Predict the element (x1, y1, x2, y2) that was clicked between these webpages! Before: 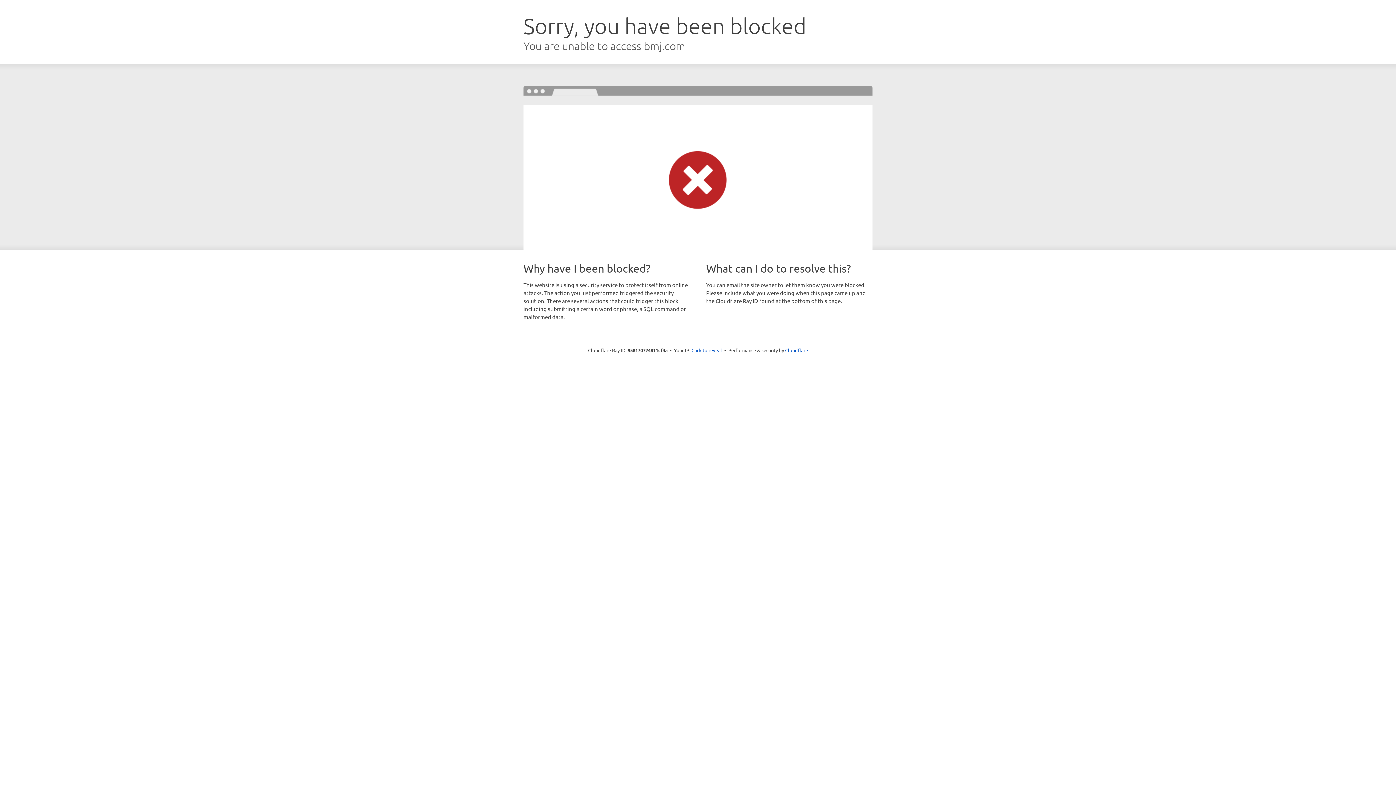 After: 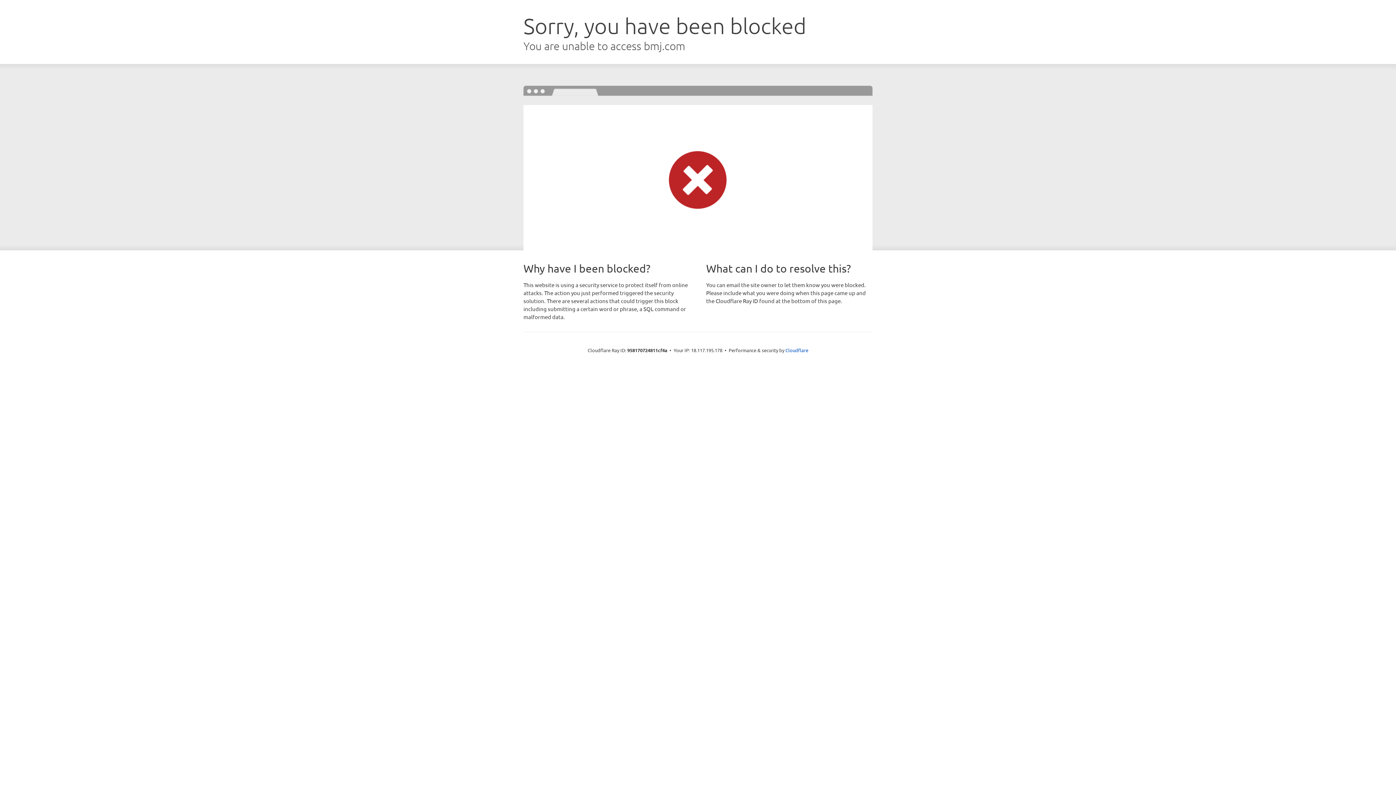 Action: bbox: (691, 346, 722, 353) label: Click to reveal